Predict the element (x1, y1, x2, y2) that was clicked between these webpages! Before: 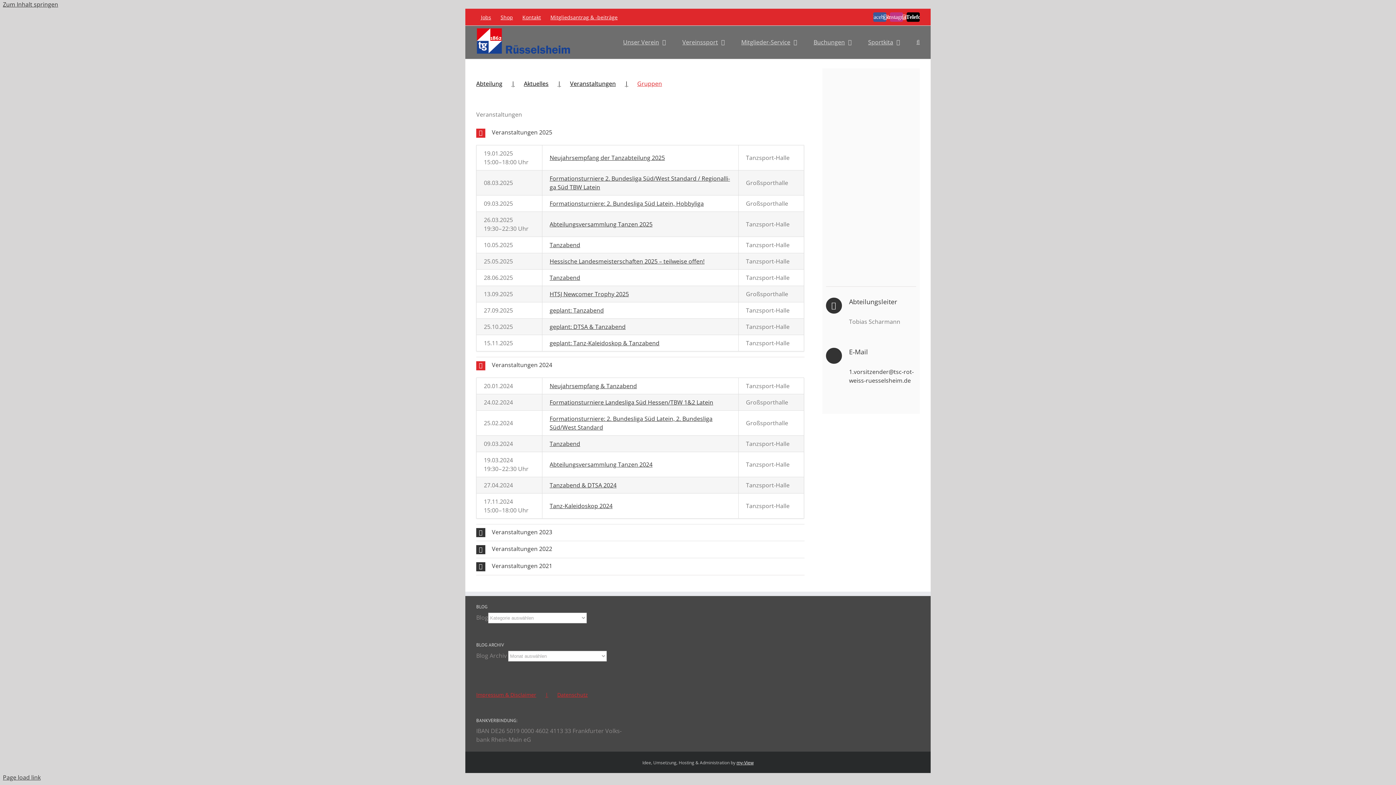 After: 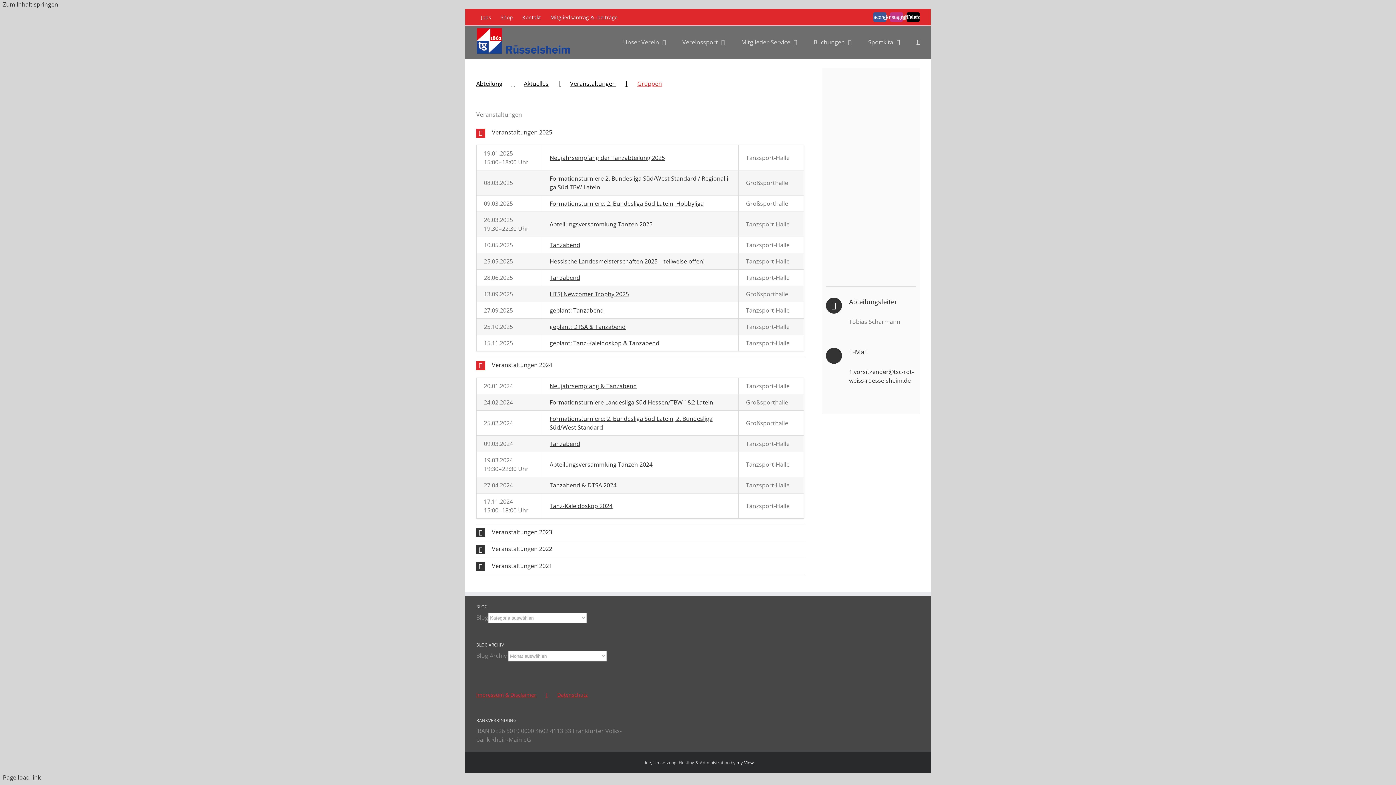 Action: bbox: (890, 12, 903, 21) label: Instagram